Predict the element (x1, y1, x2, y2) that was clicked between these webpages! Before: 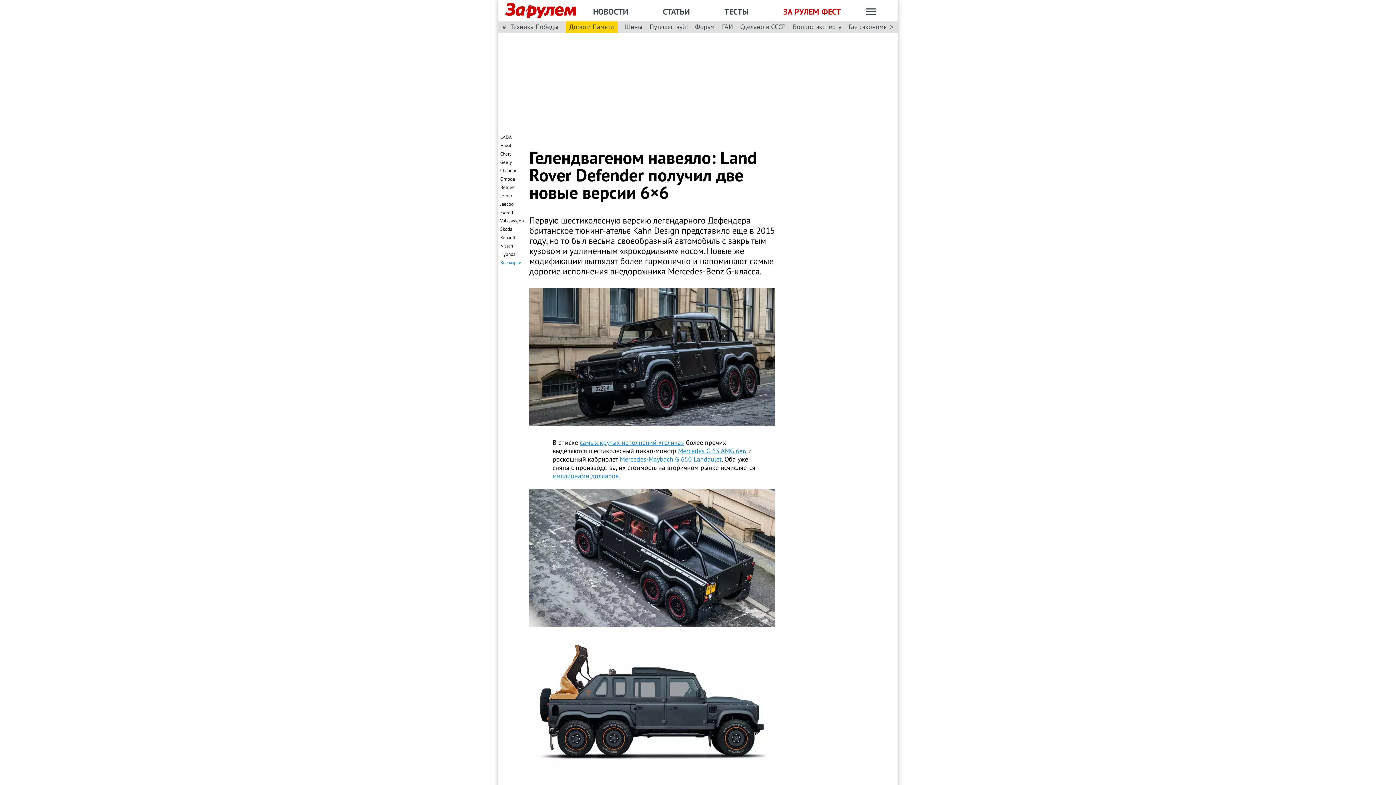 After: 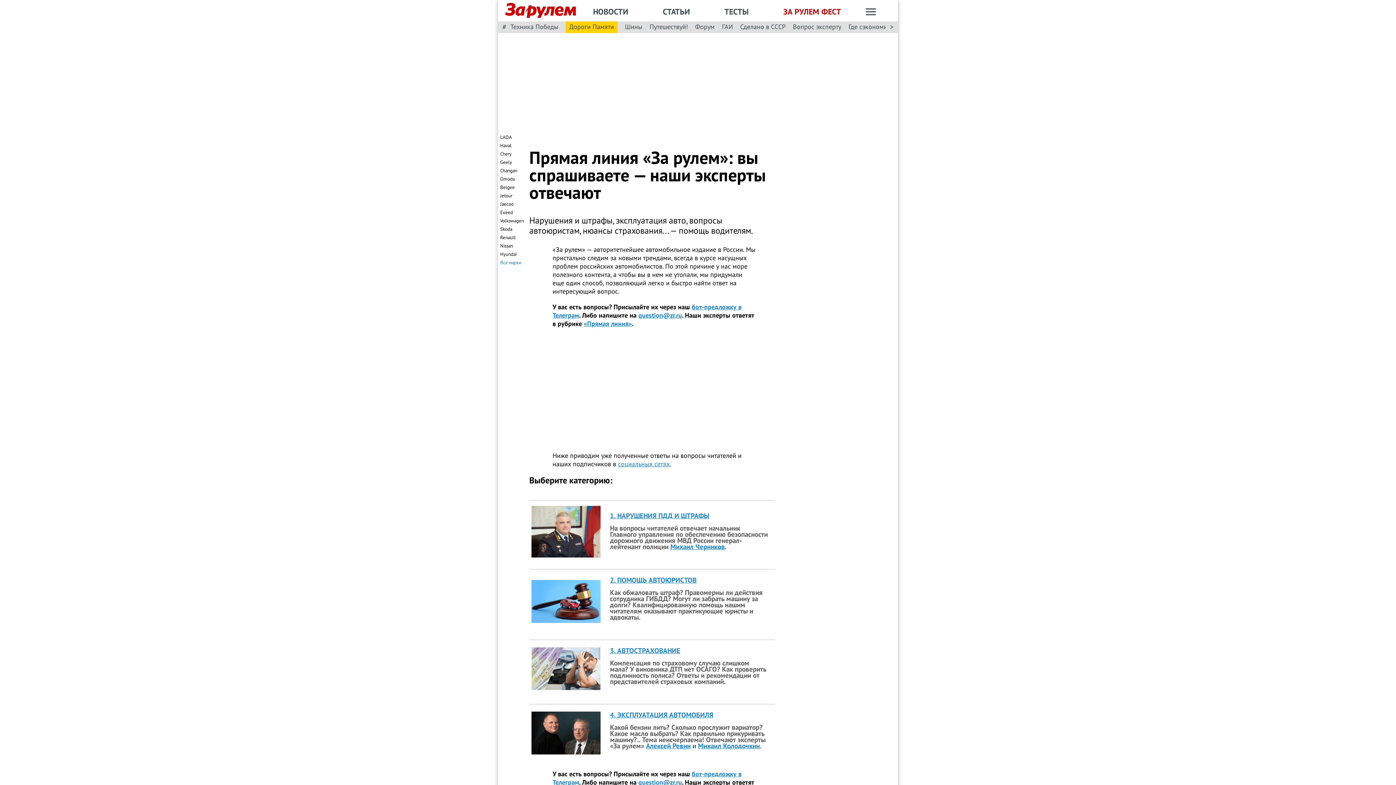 Action: bbox: (793, 22, 841, 31) label: Вопрос эксперту